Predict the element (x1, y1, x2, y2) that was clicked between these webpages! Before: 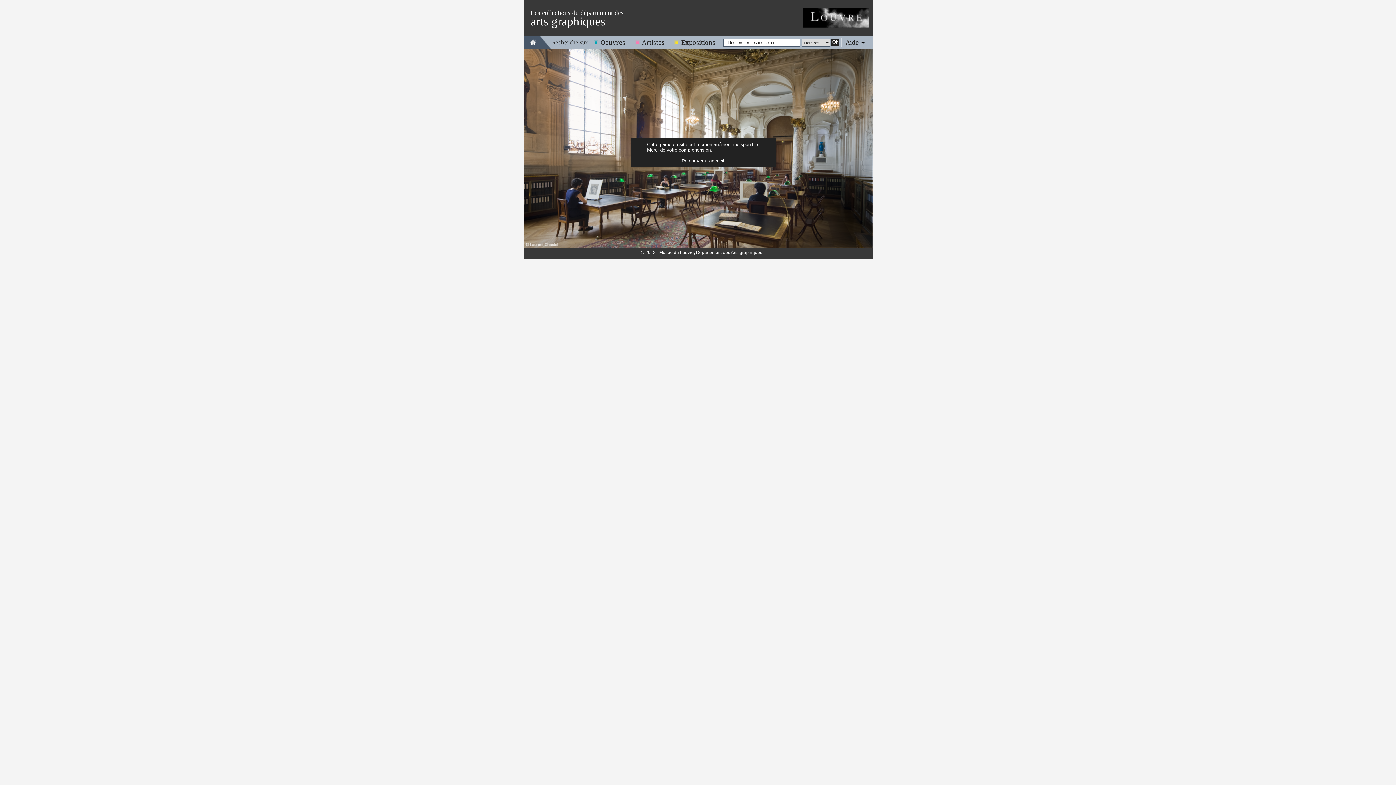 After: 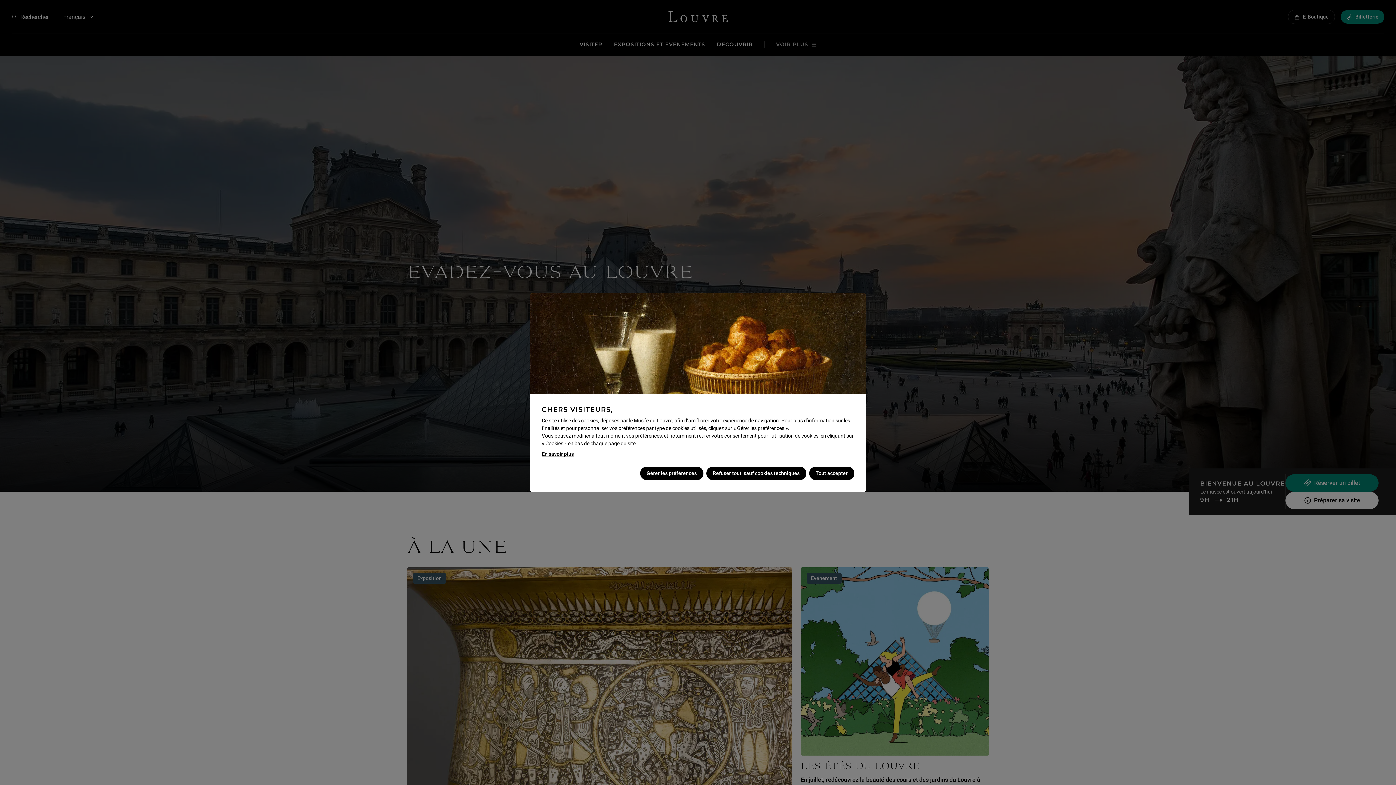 Action: bbox: (802, 7, 869, 27)